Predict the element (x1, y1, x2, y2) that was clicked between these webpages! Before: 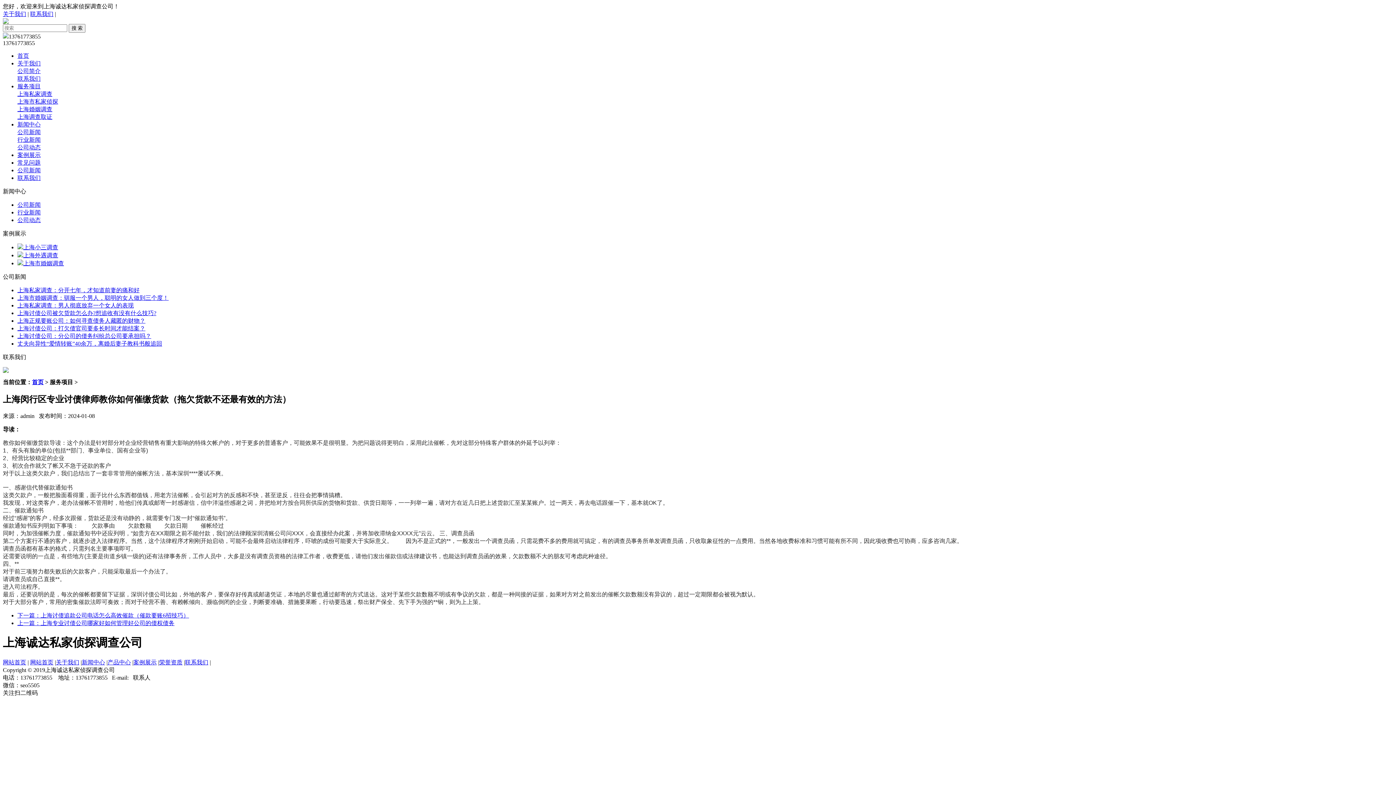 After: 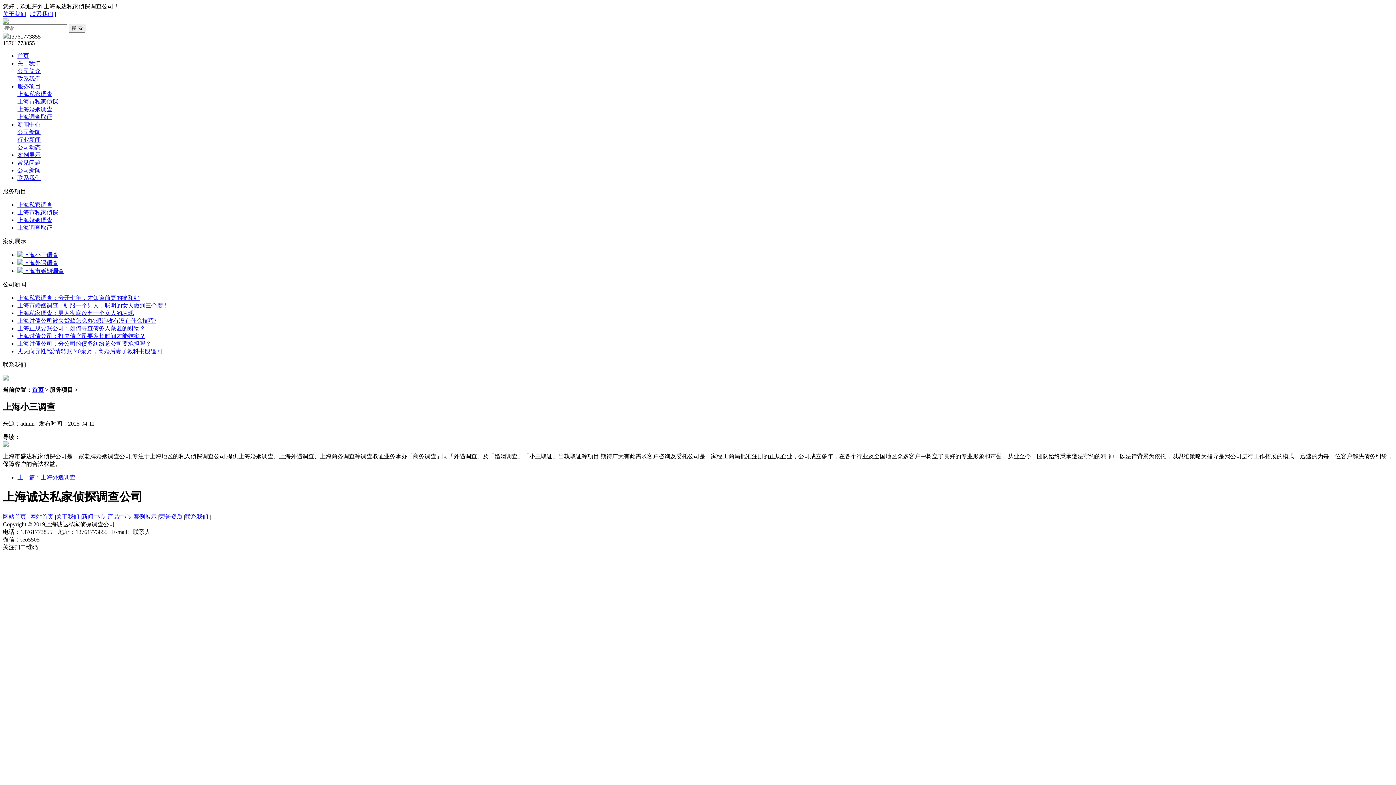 Action: label: 上海小三调查 bbox: (23, 244, 58, 250)